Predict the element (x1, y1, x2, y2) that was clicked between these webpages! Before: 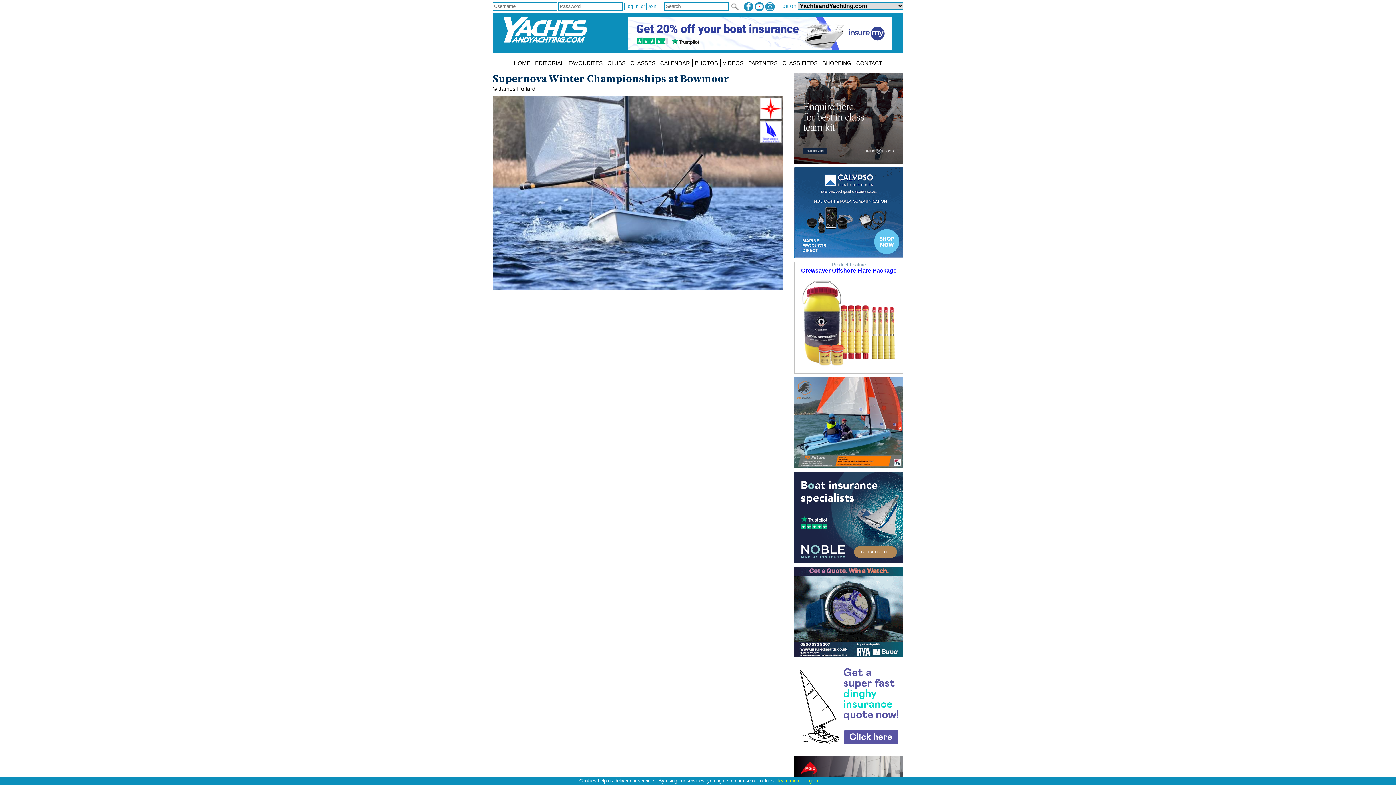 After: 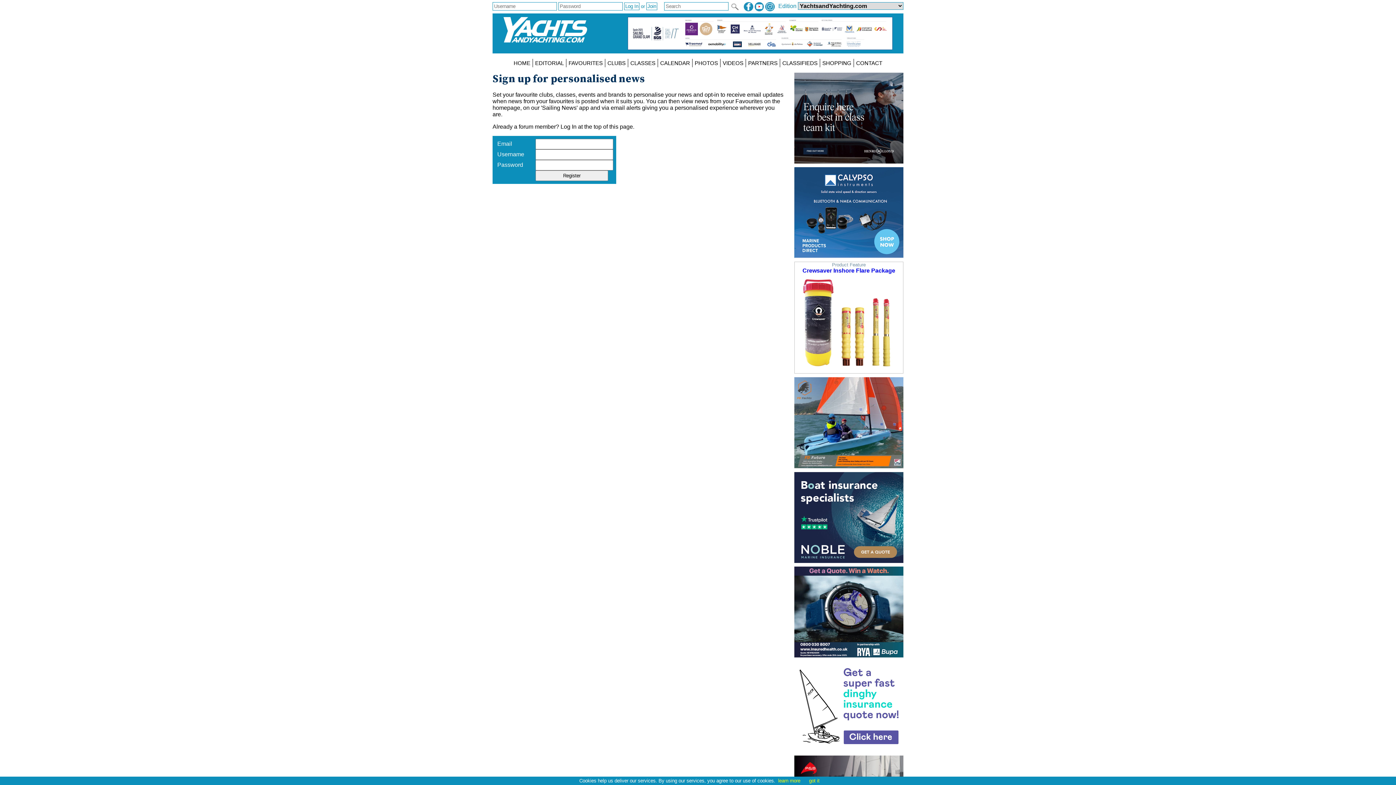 Action: label: FAVOURITES bbox: (566, 59, 605, 67)